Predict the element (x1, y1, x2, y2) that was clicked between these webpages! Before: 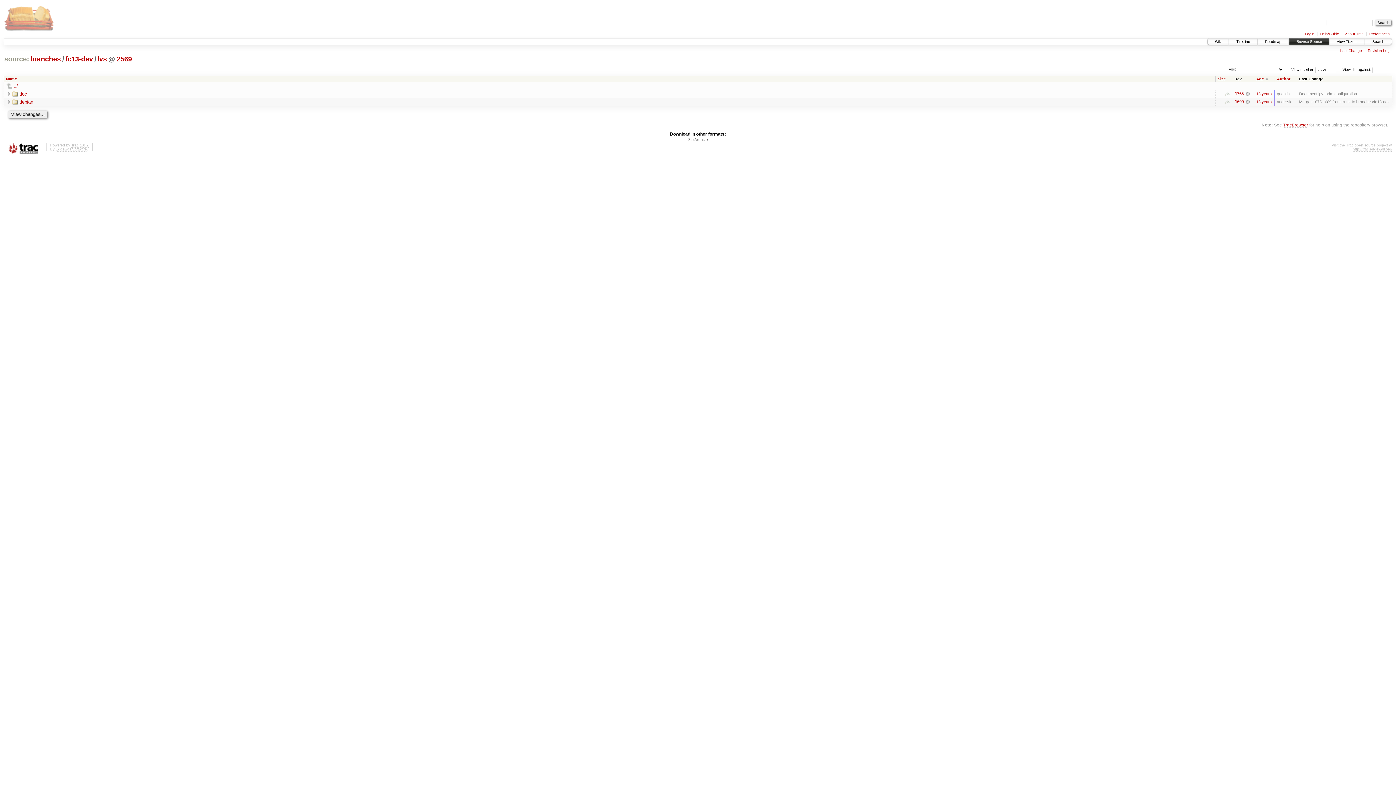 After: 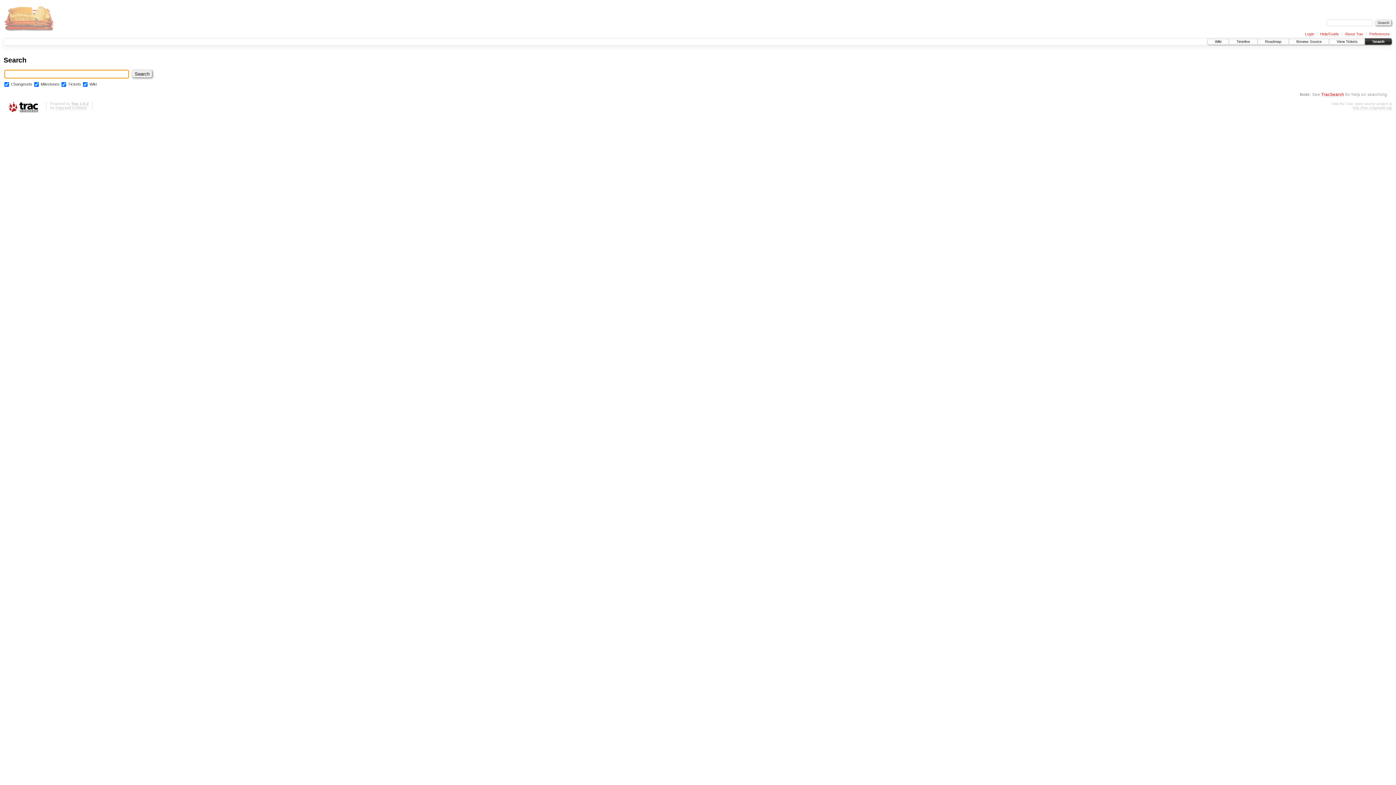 Action: label: Search bbox: (1365, 38, 1392, 44)